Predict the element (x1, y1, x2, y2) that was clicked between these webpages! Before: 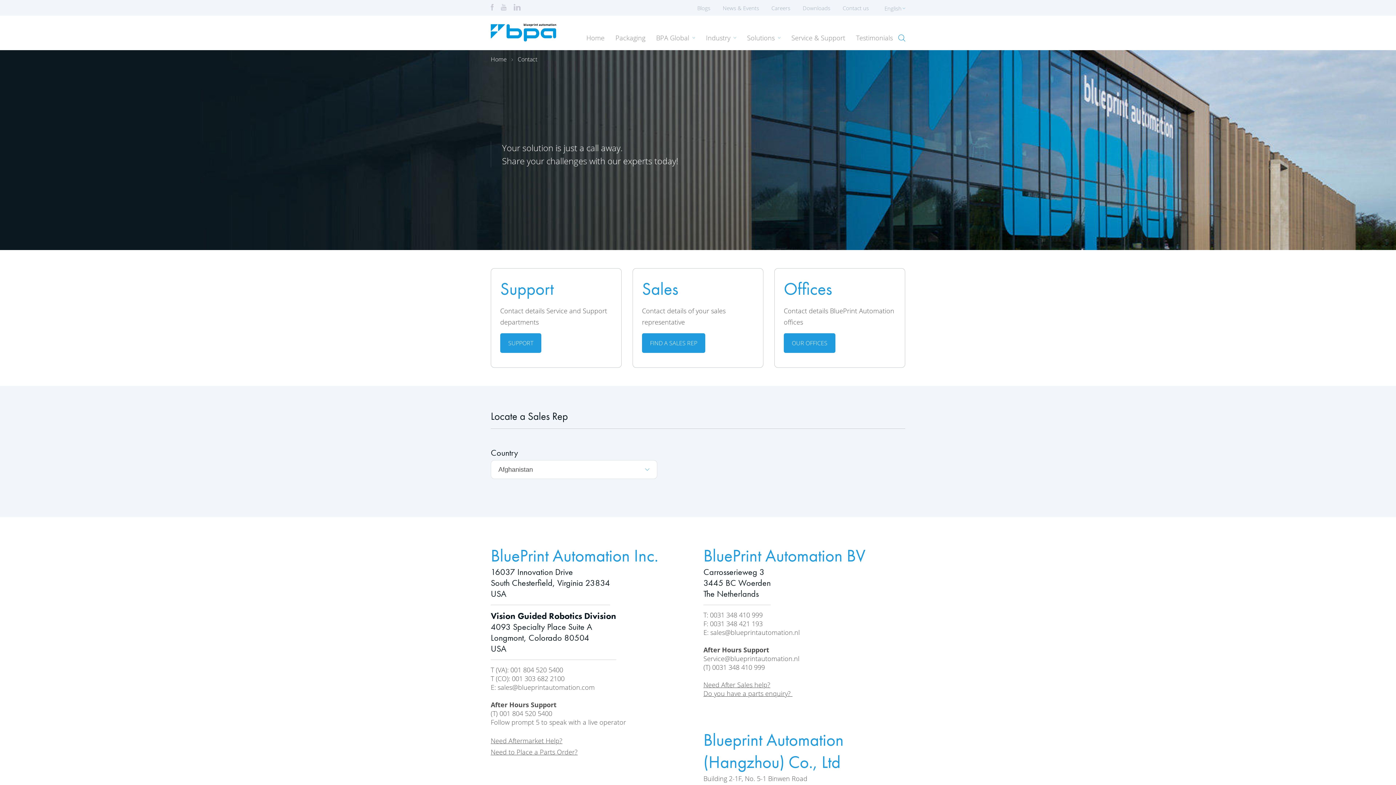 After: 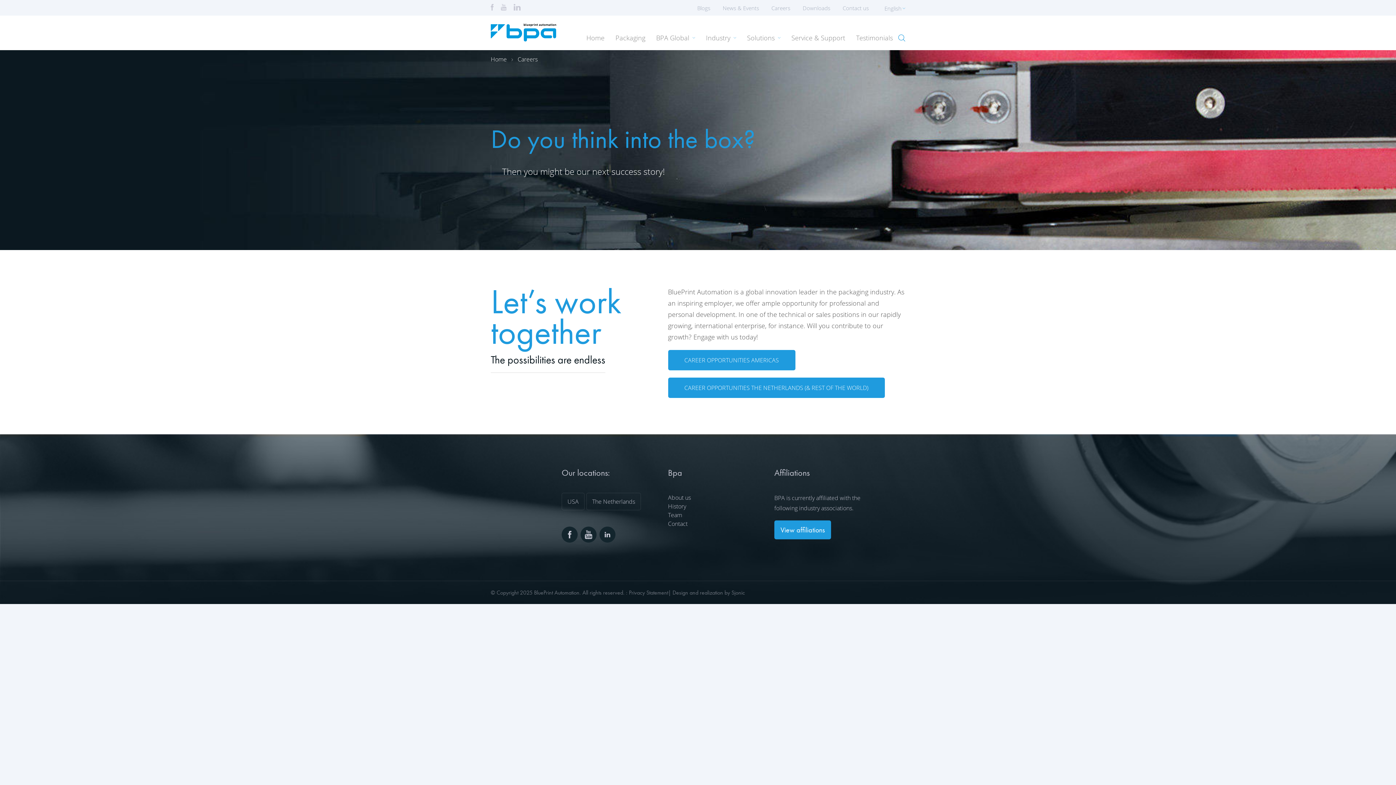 Action: bbox: (771, 4, 790, 11) label: Careers